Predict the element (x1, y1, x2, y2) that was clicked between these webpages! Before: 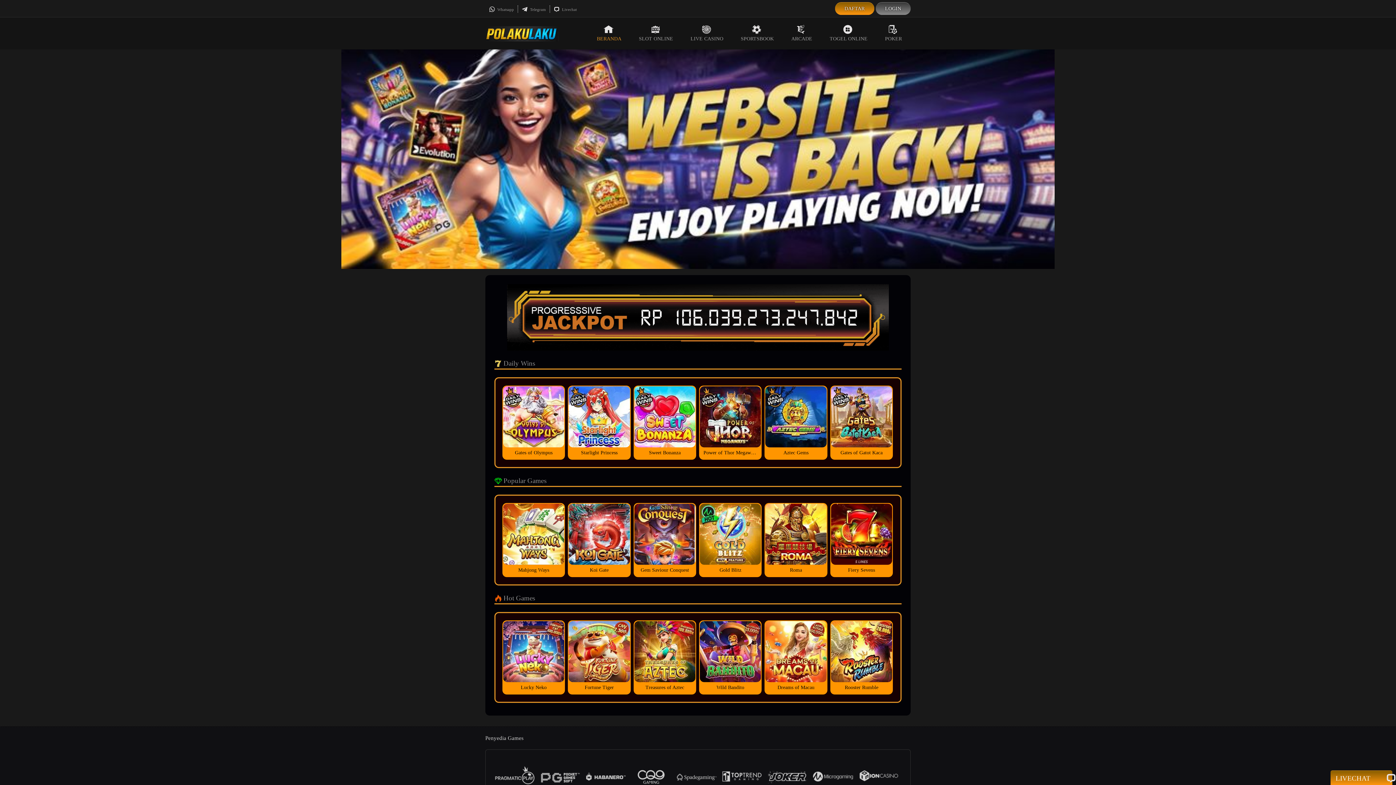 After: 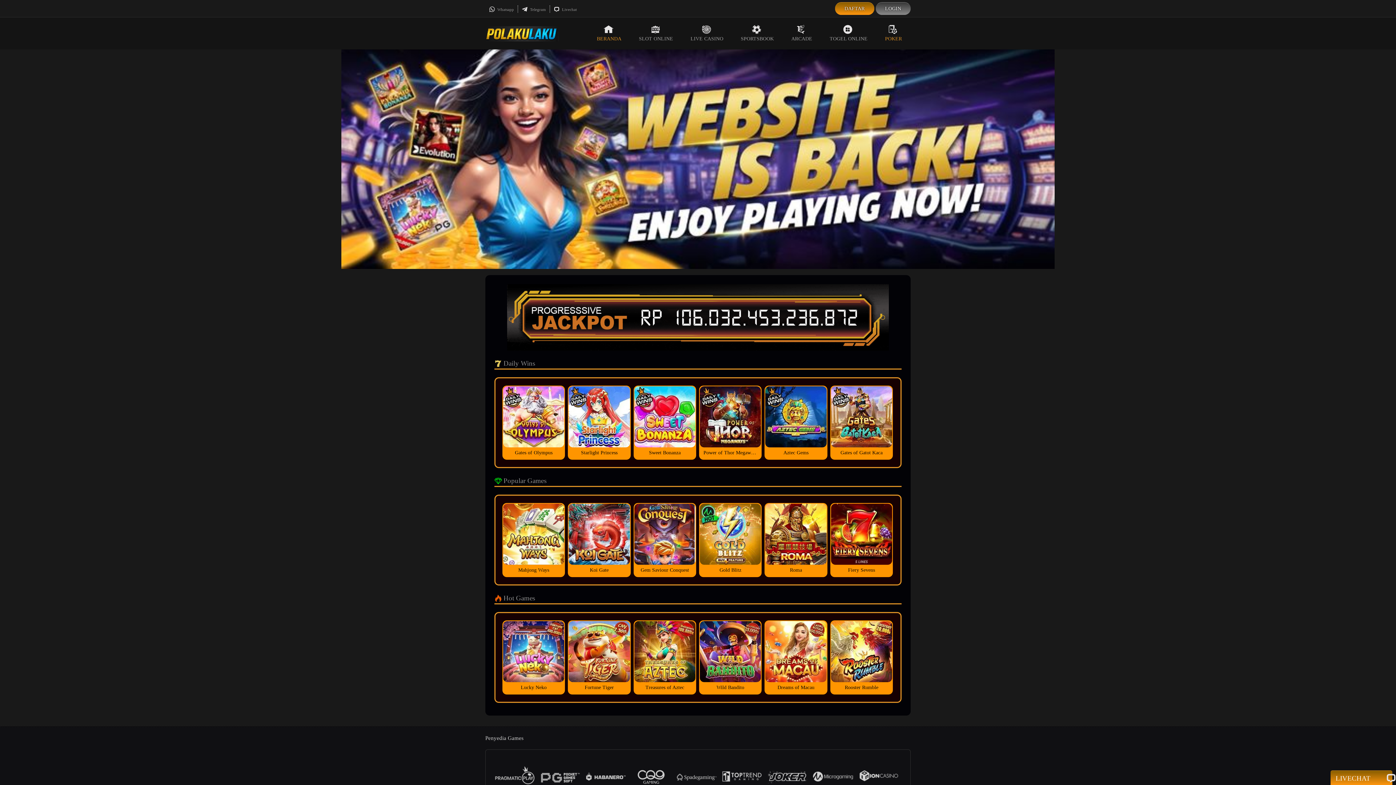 Action: bbox: (876, 17, 910, 49) label: POKER